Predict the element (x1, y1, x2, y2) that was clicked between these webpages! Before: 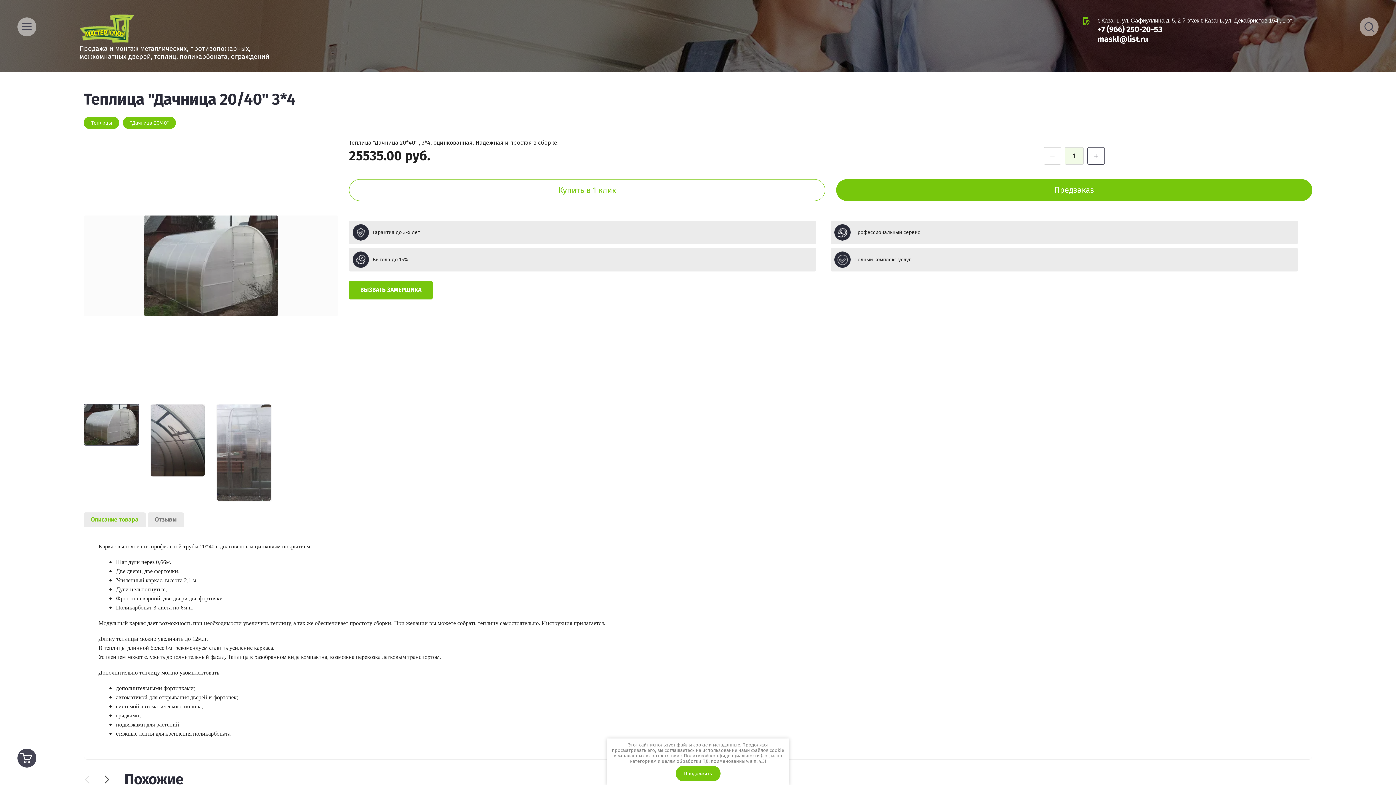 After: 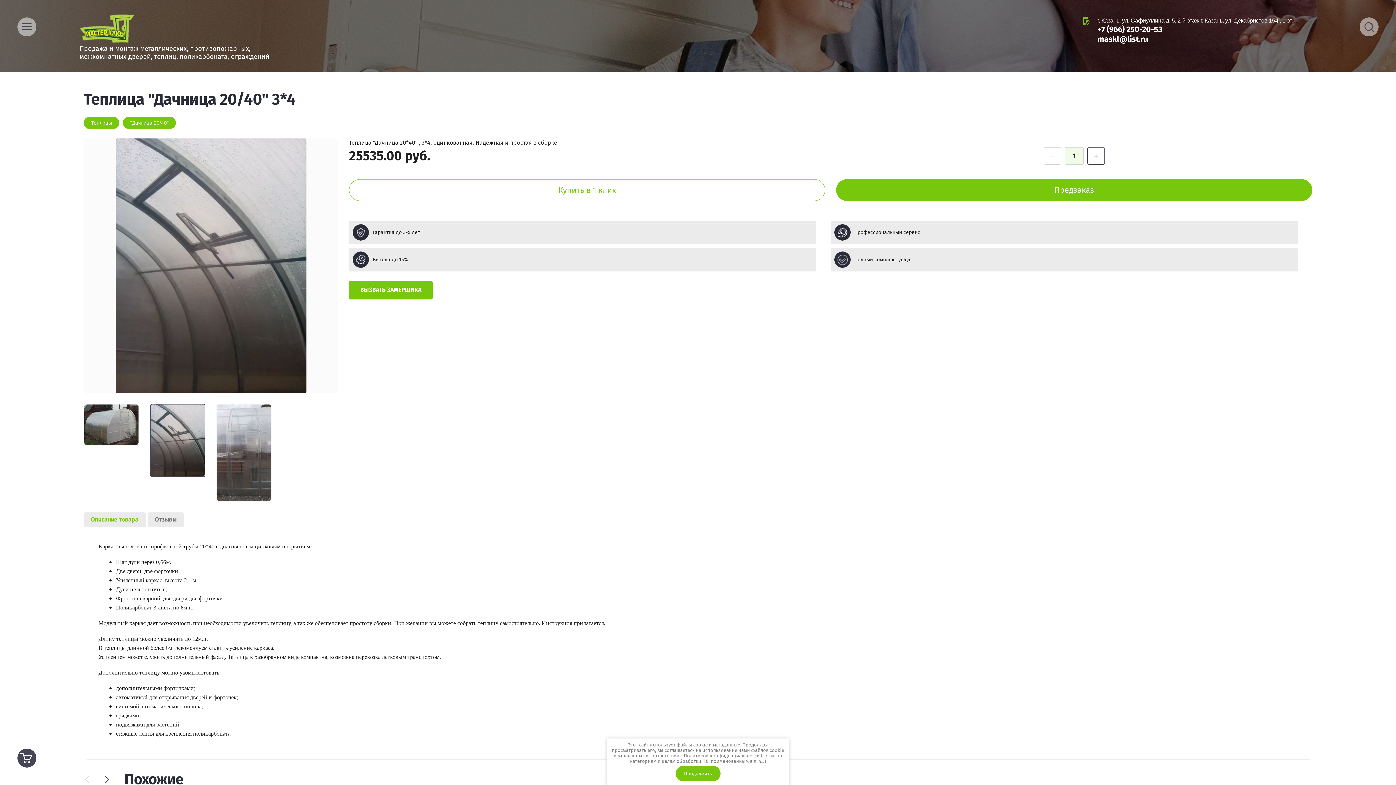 Action: label:   bbox: (150, 404, 205, 477)